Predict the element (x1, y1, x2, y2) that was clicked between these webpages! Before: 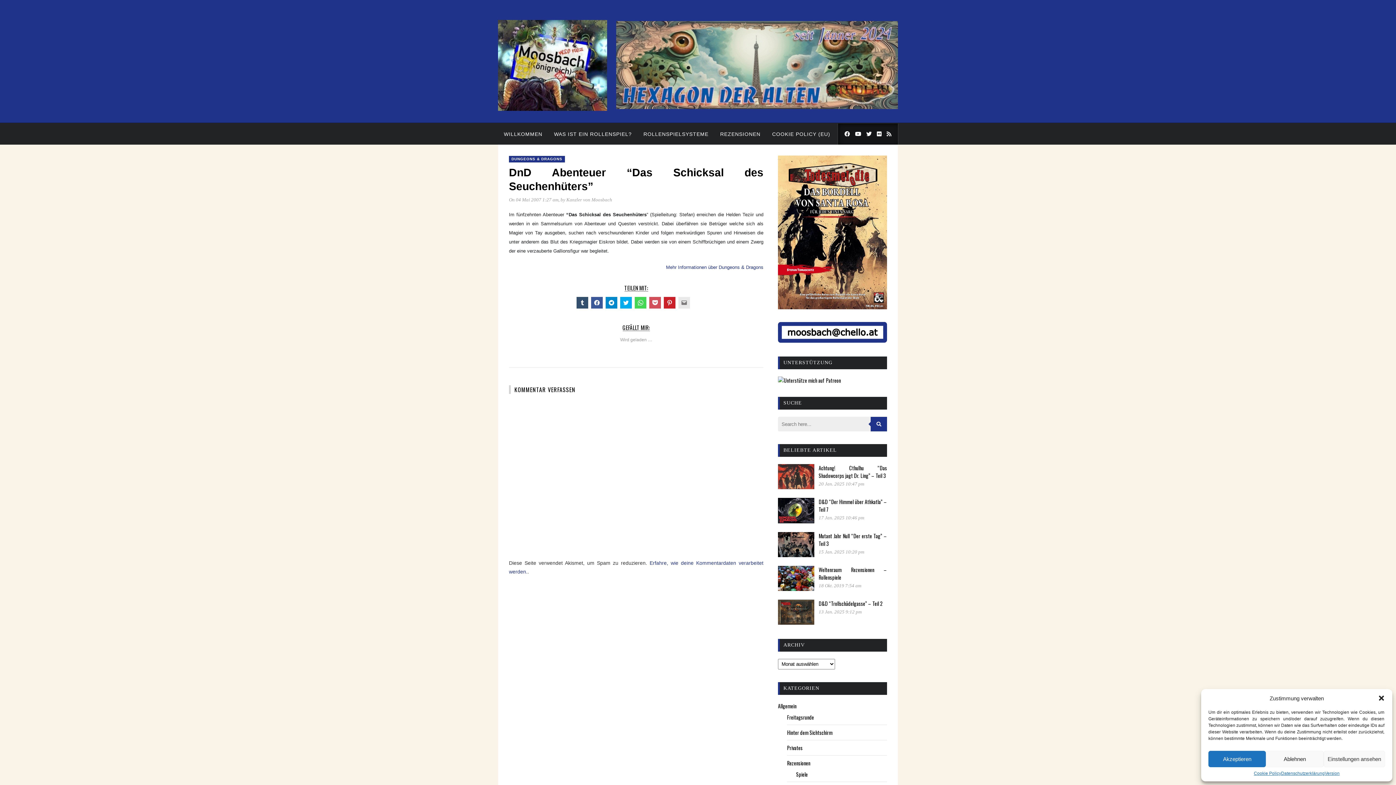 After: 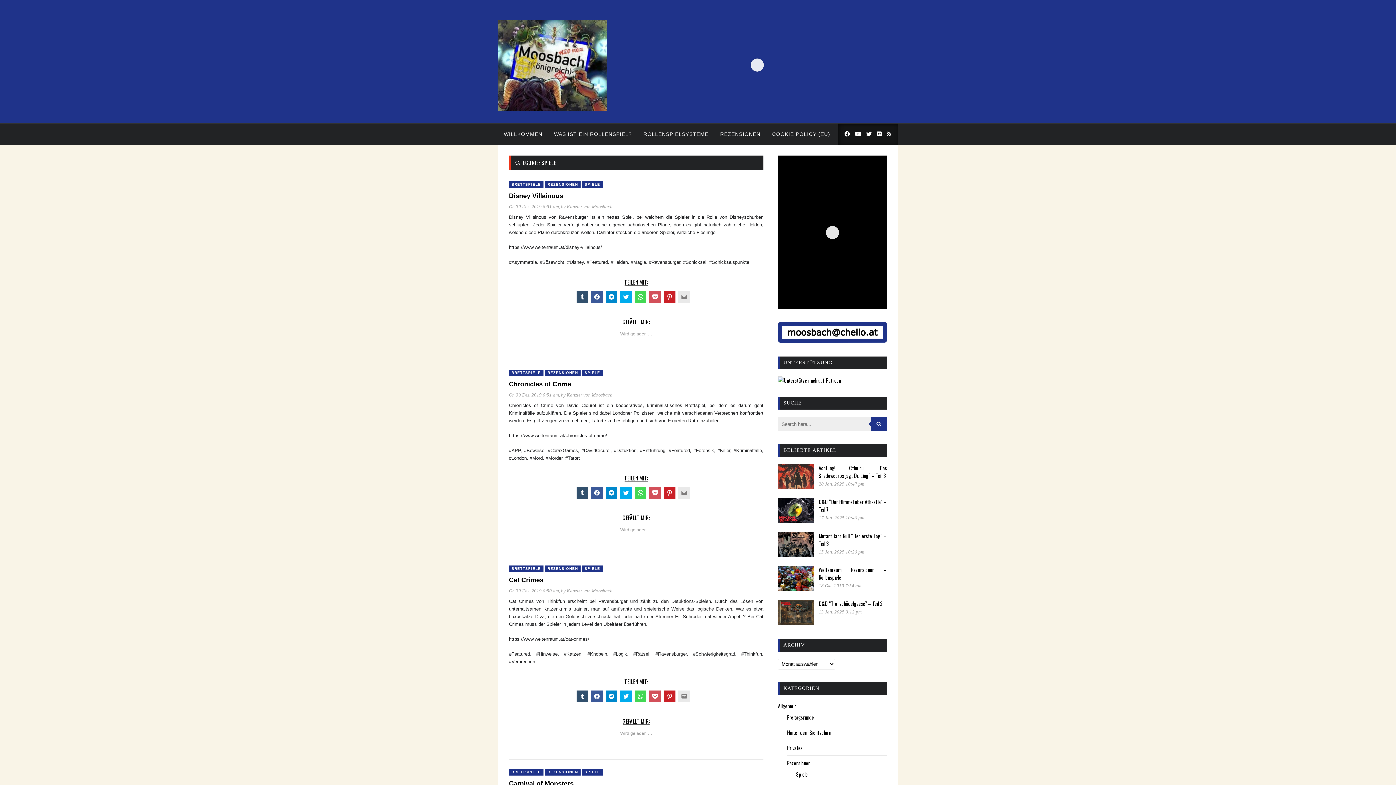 Action: bbox: (796, 771, 808, 778) label: Spiele